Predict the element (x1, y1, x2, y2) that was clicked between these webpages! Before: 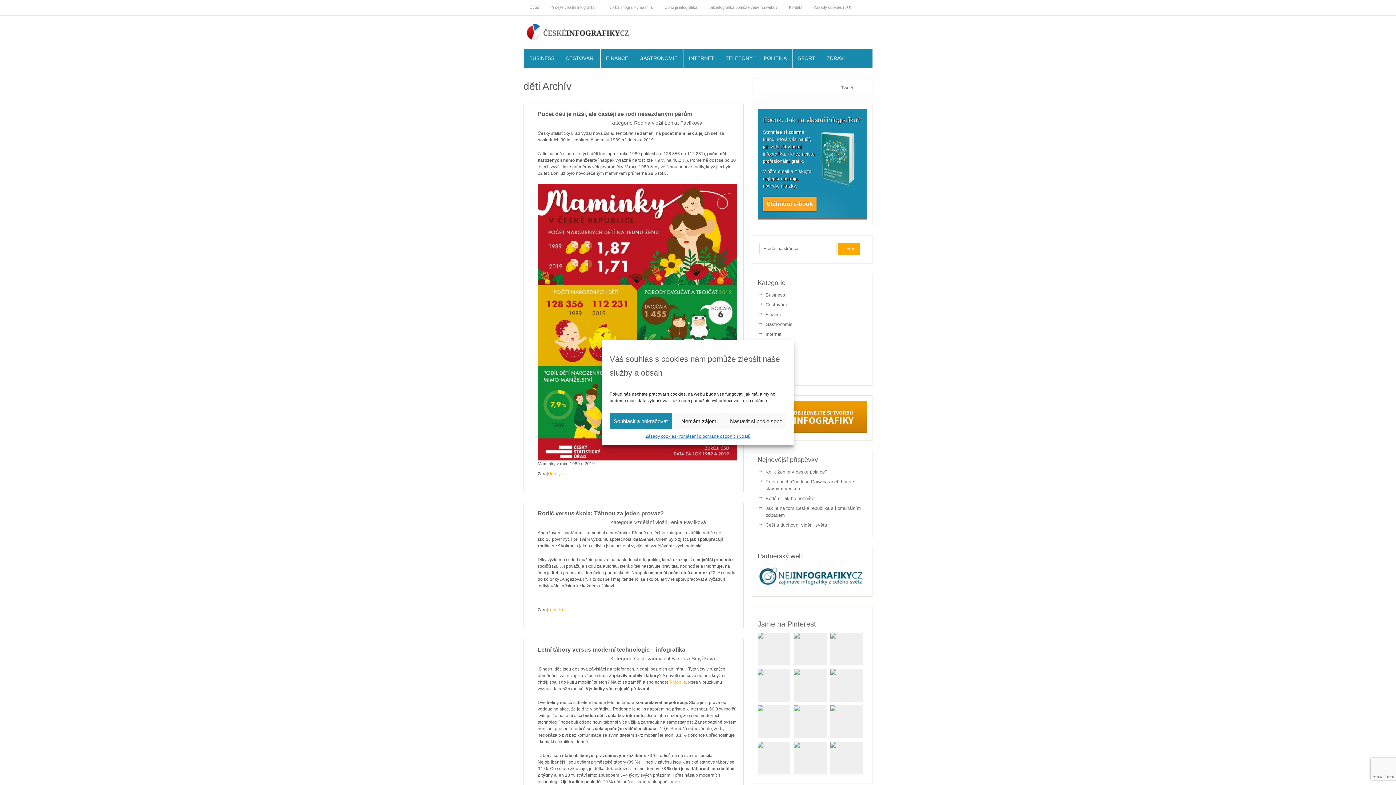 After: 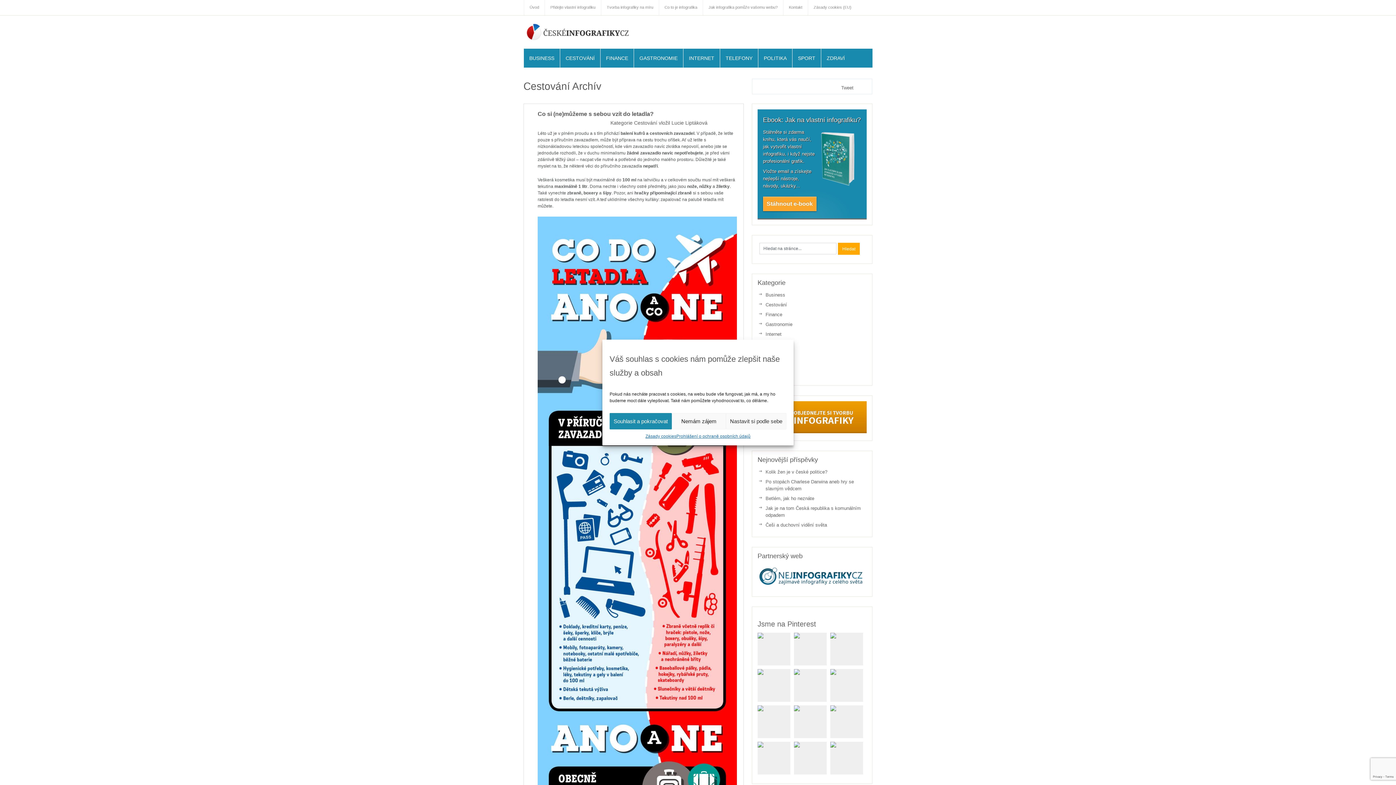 Action: label: CESTOVÁNÍ bbox: (560, 48, 600, 67)